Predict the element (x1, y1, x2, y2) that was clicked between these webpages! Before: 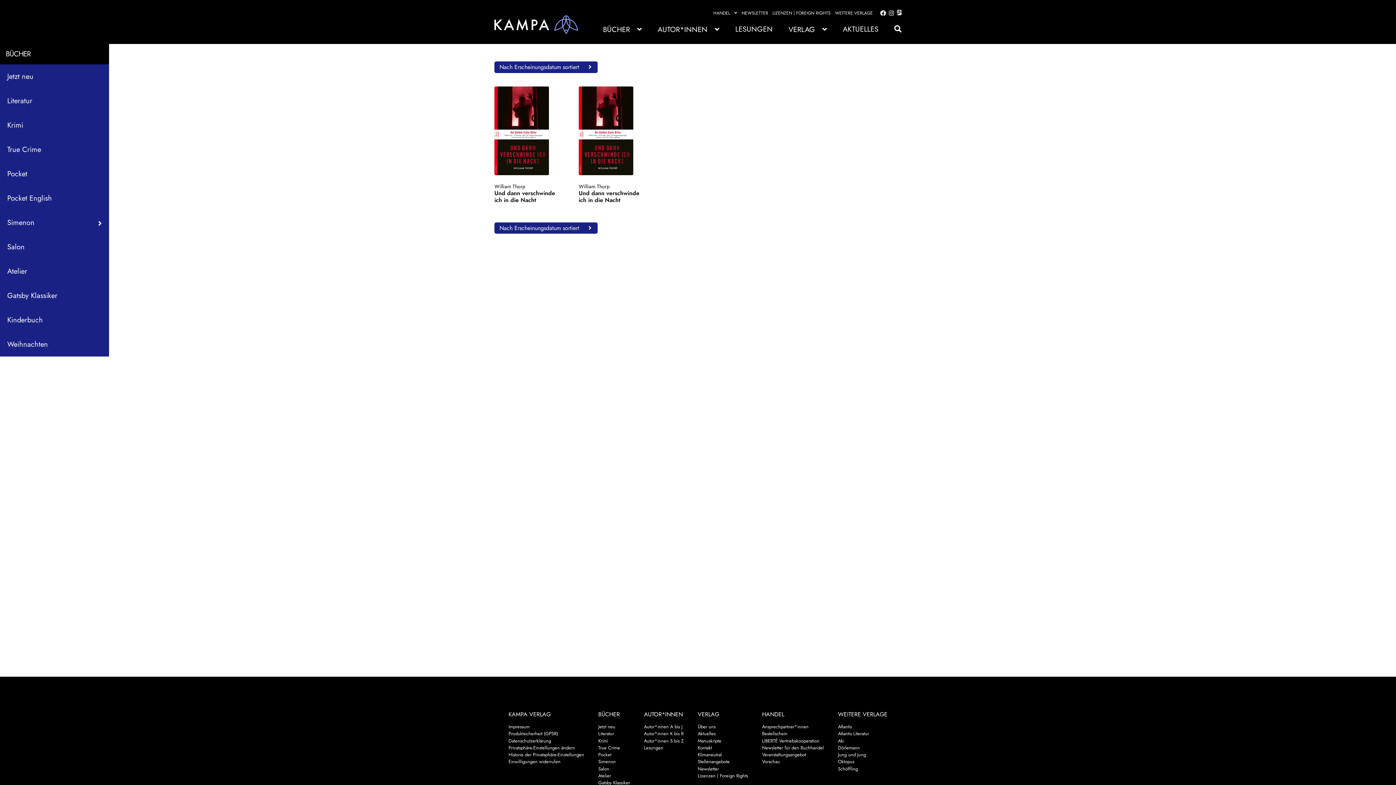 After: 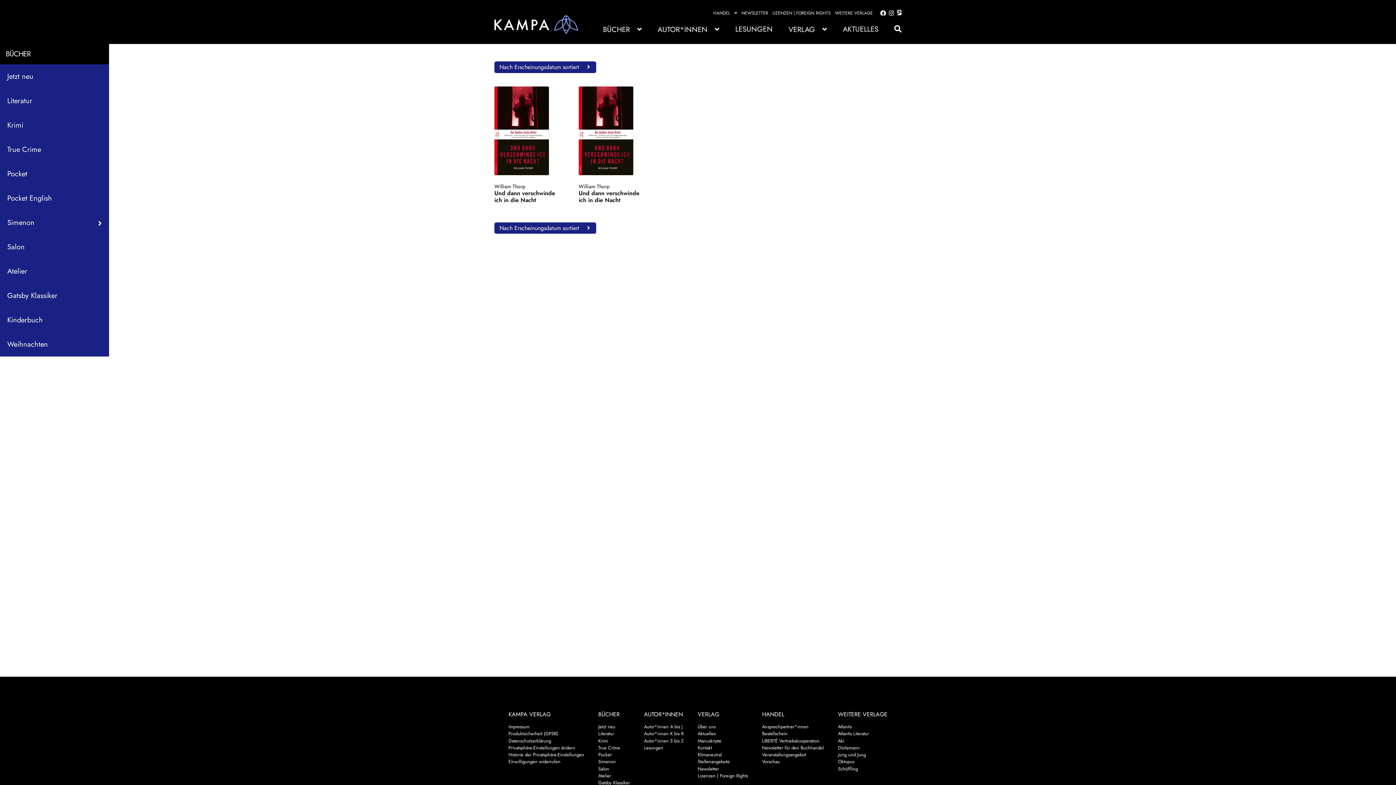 Action: label: Einwilligungen widerrufen bbox: (508, 758, 560, 765)